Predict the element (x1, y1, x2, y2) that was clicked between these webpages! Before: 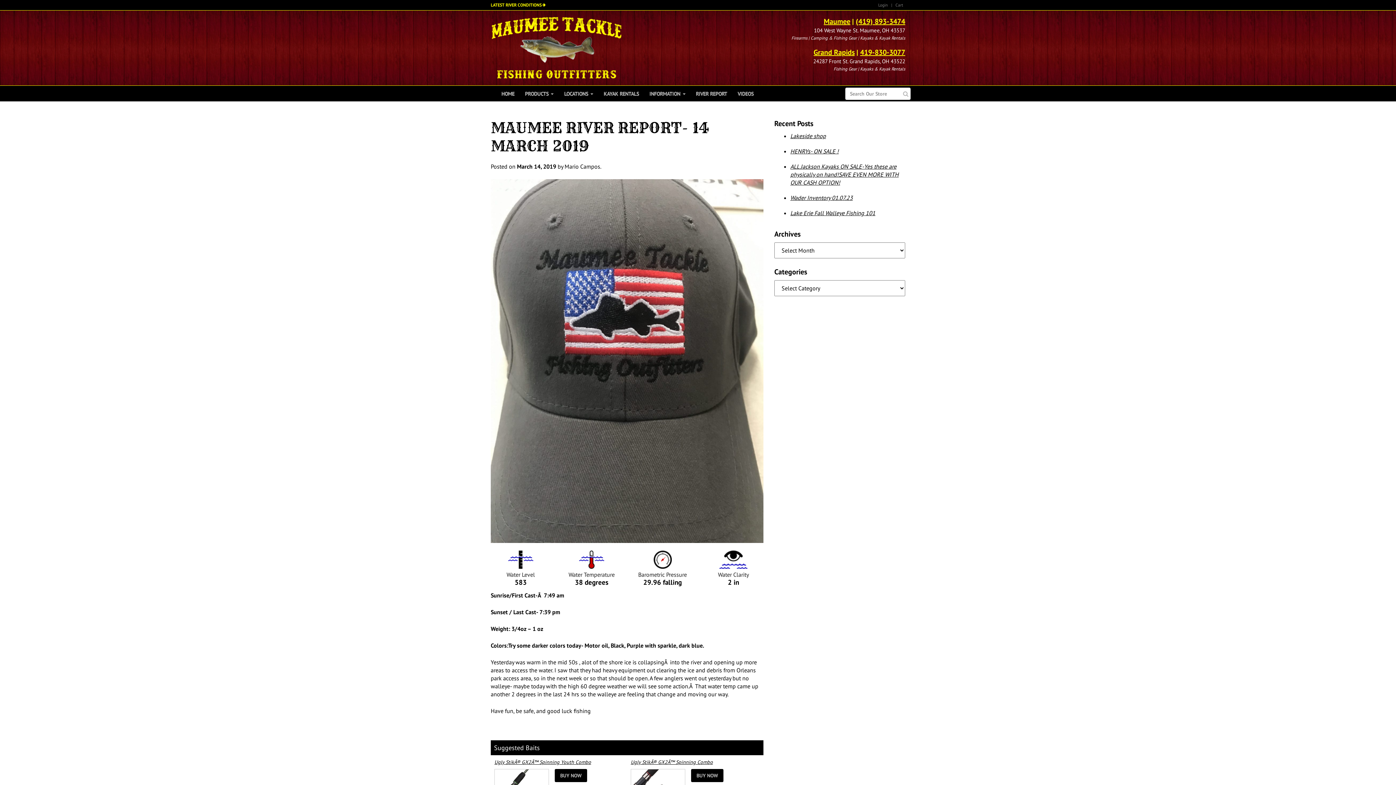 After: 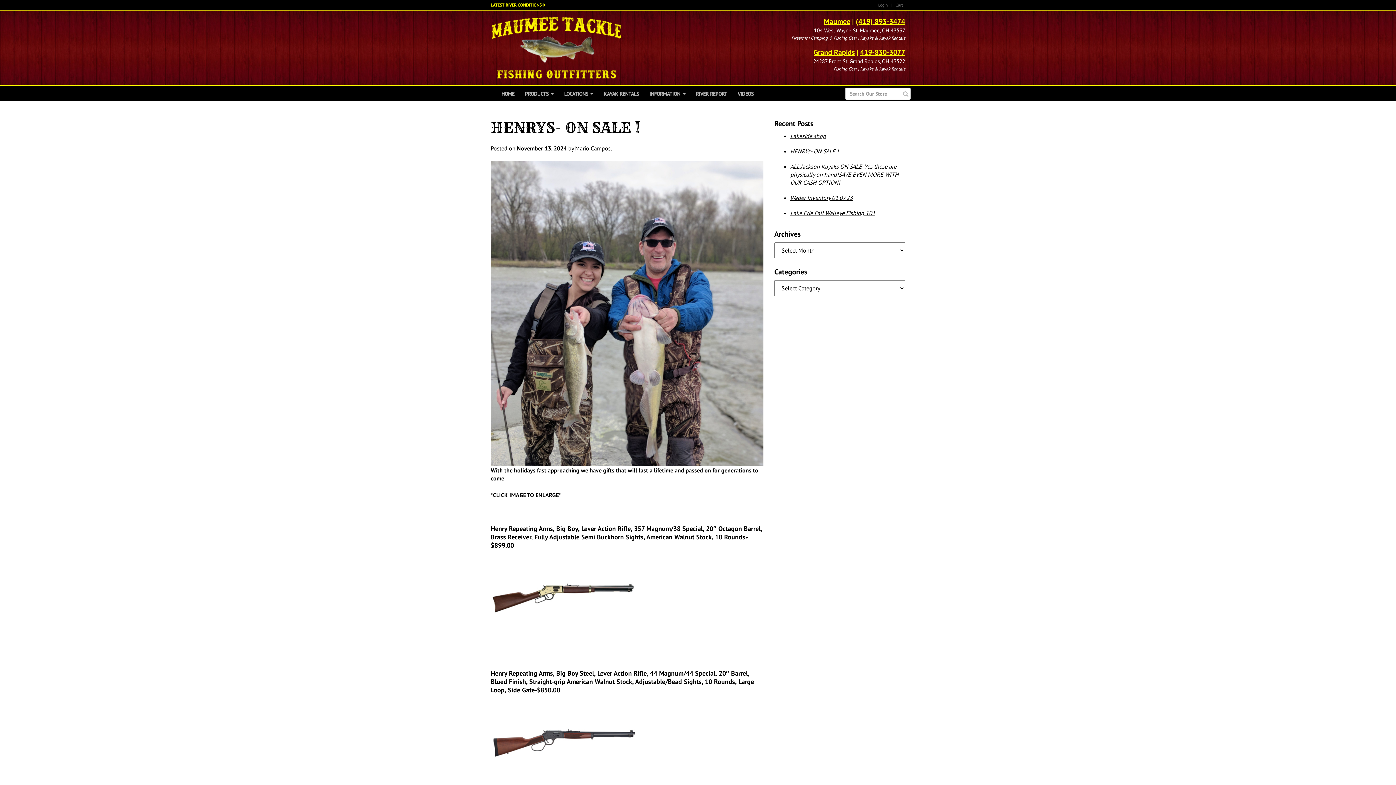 Action: bbox: (790, 147, 838, 154) label: HENRYs- ON SALE !